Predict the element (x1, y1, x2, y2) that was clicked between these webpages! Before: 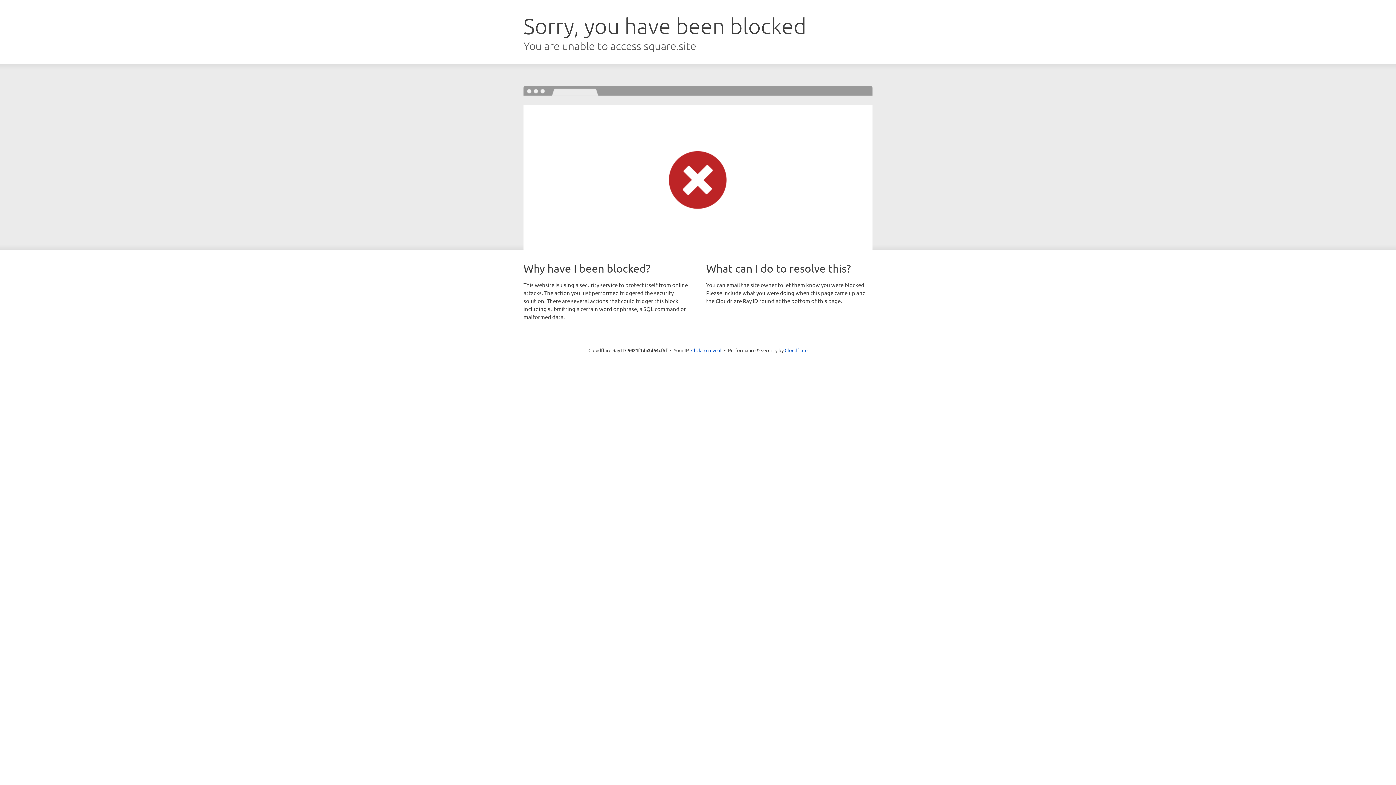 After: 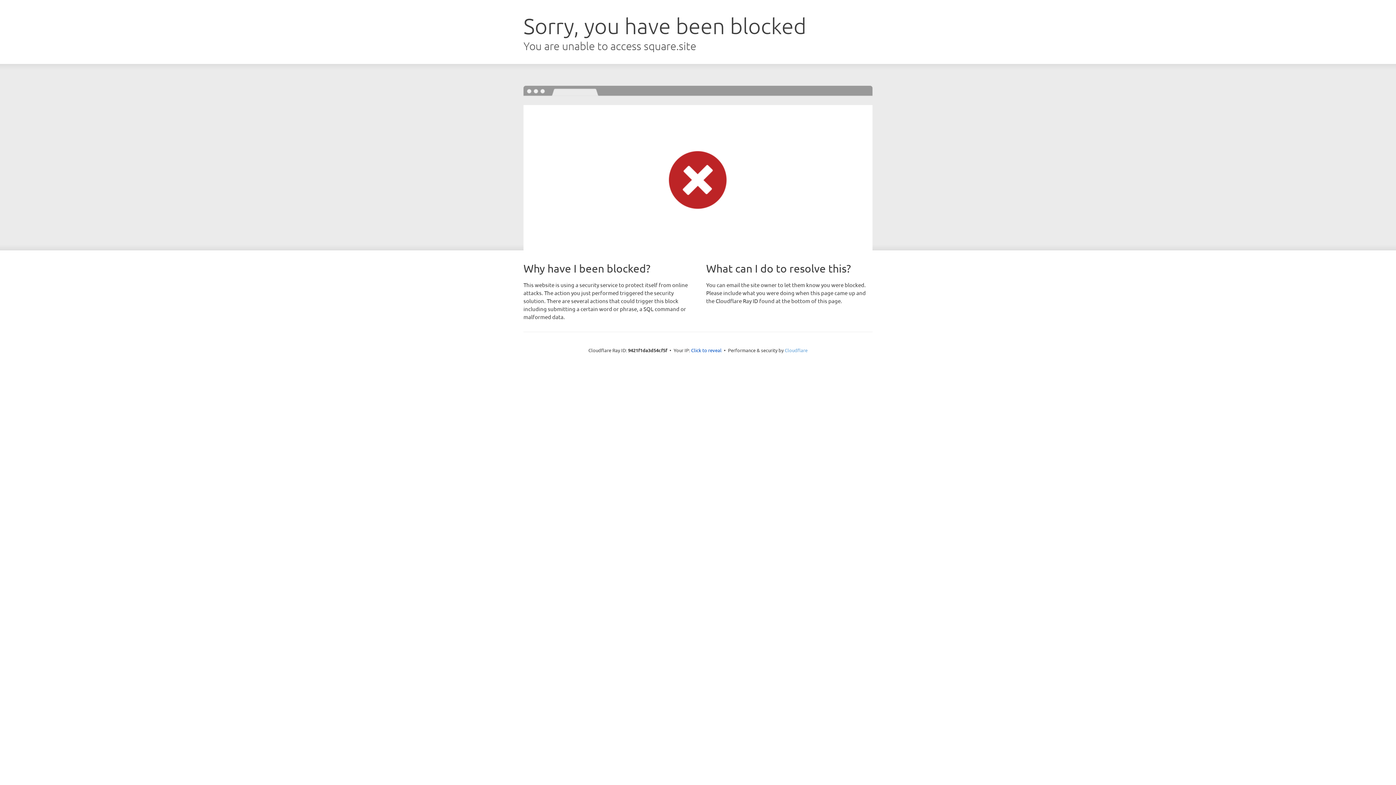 Action: bbox: (784, 347, 807, 353) label: Cloudflare